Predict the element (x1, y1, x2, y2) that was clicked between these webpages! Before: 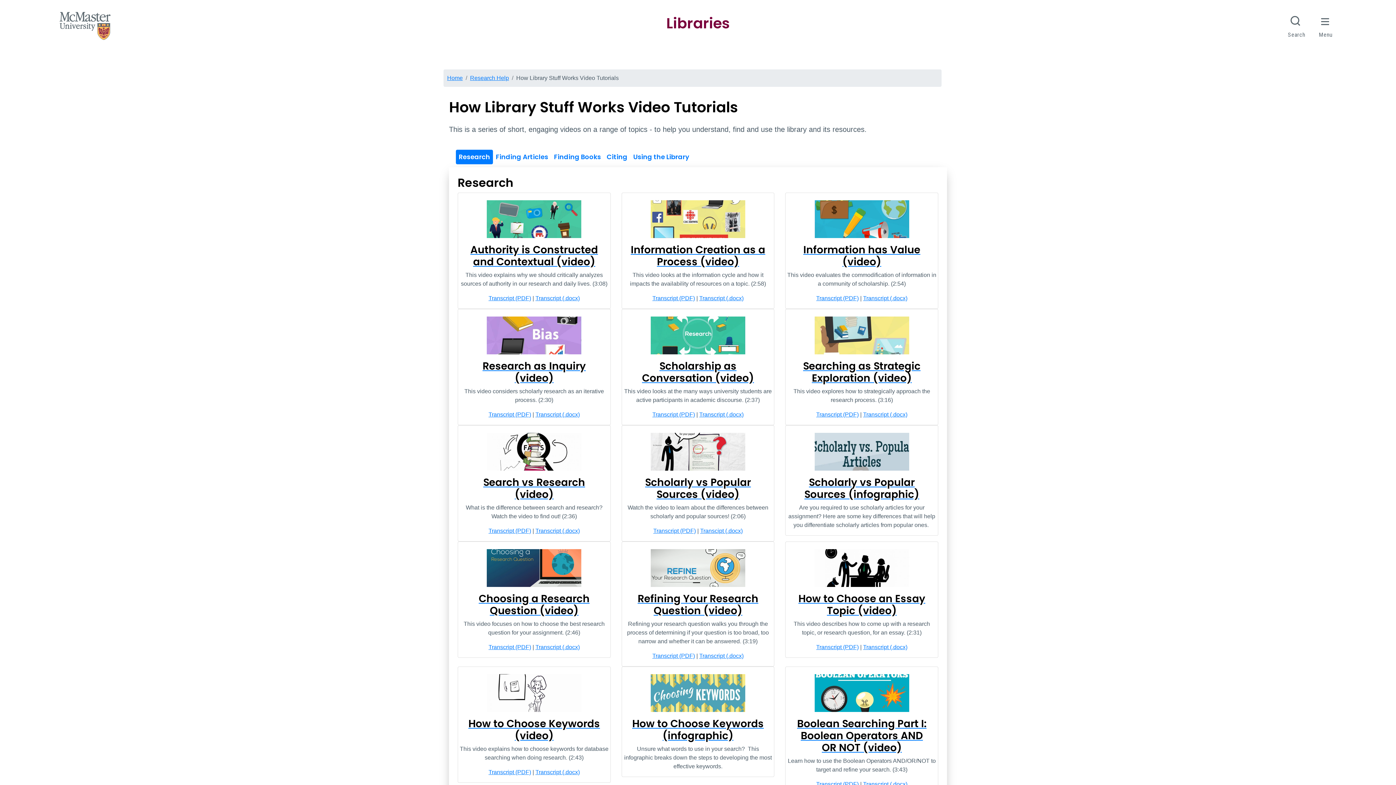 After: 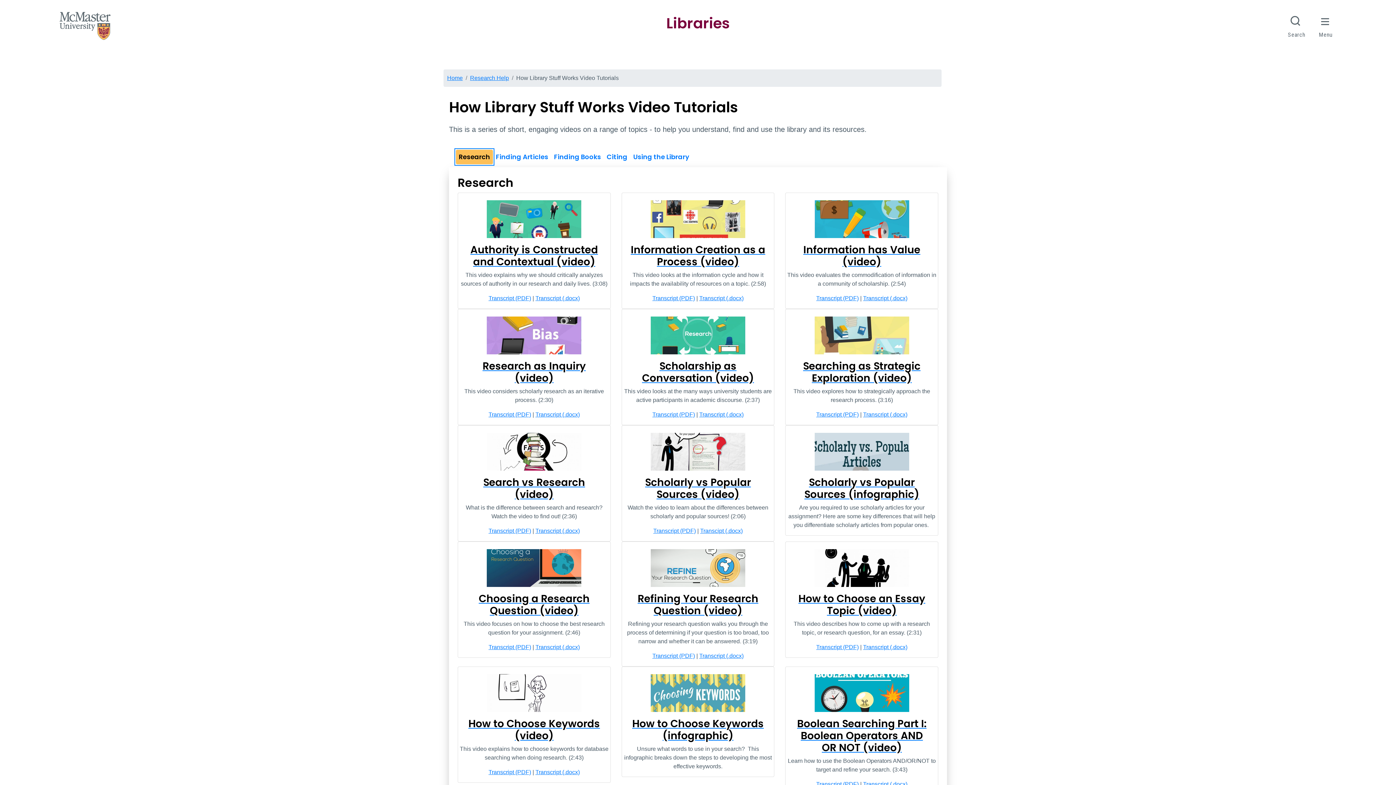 Action: bbox: (456, 149, 493, 164) label: Research